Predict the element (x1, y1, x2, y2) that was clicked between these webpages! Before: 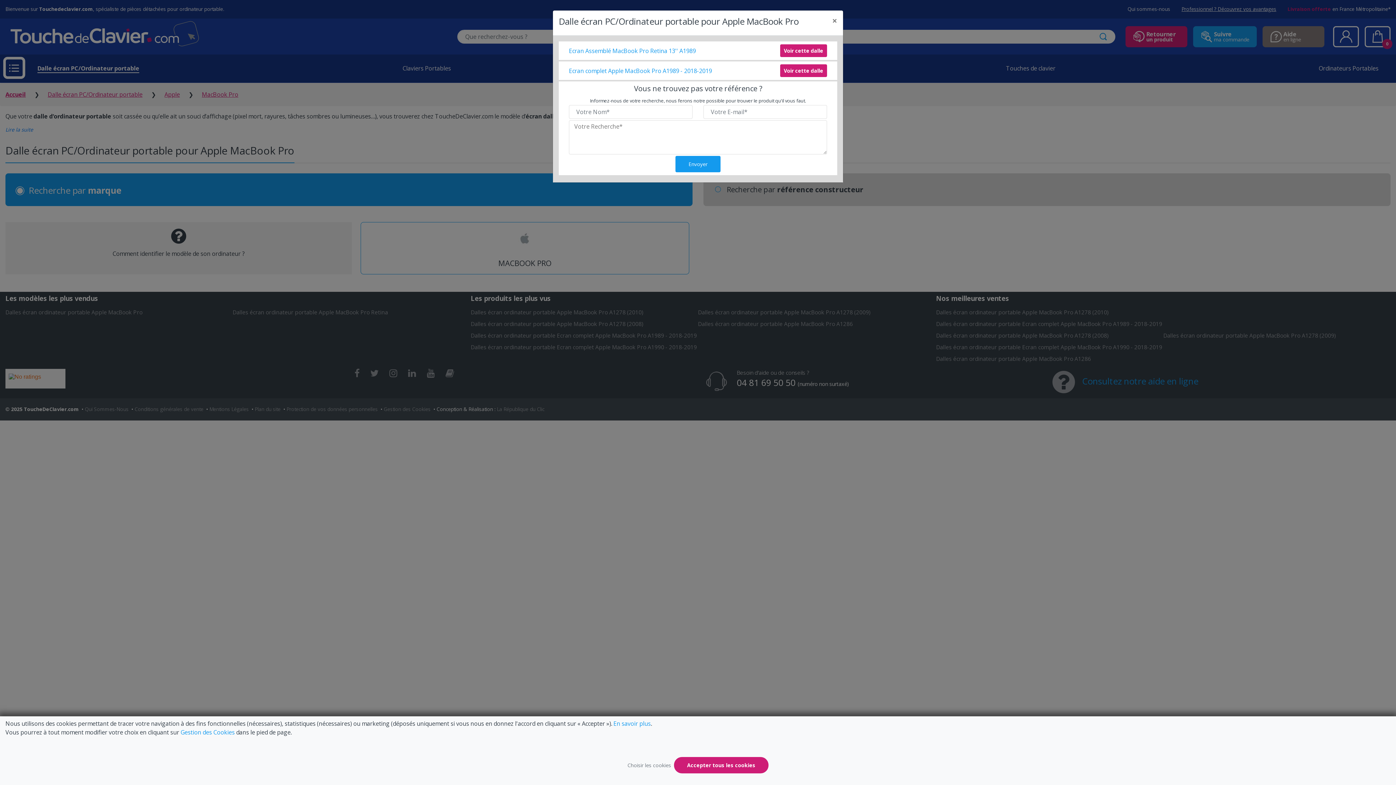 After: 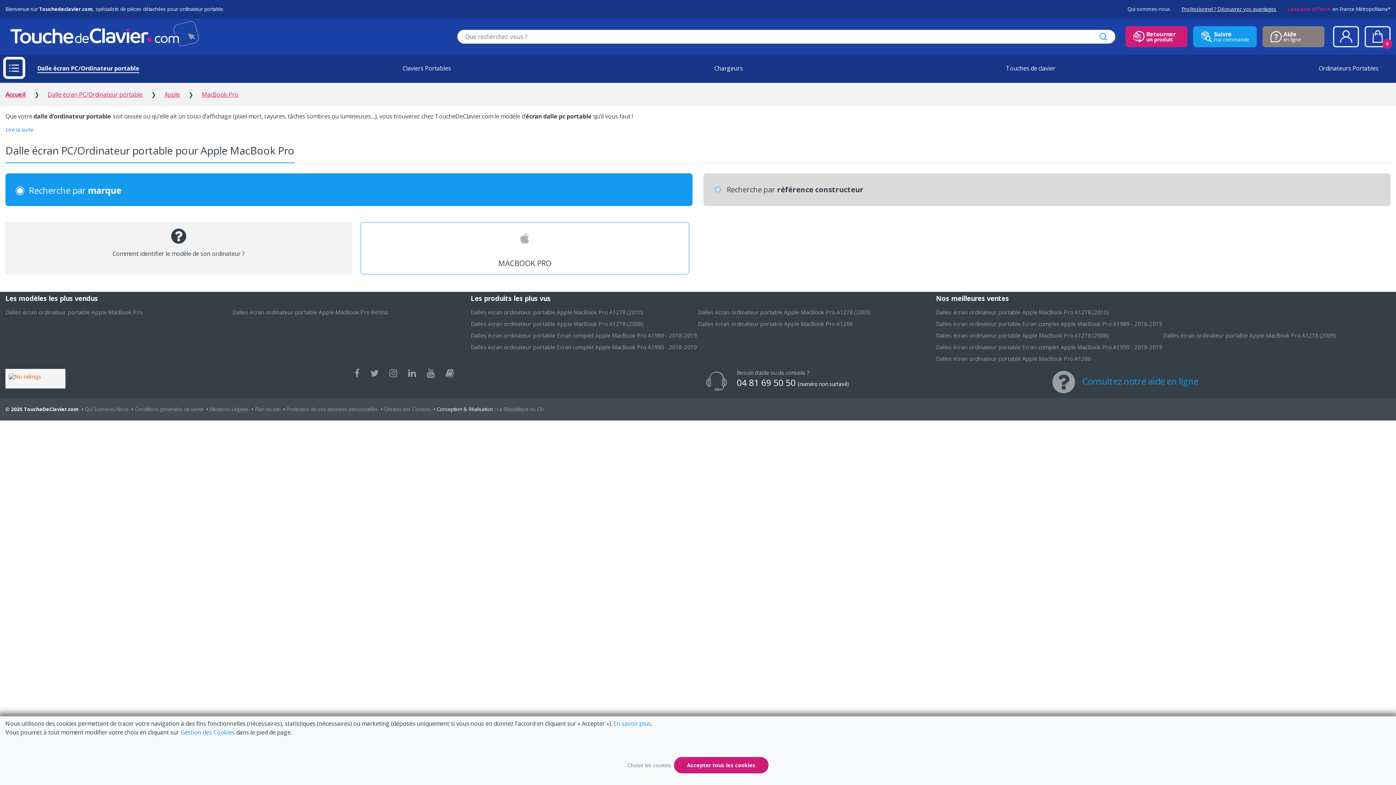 Action: label: × bbox: (826, 10, 843, 30)